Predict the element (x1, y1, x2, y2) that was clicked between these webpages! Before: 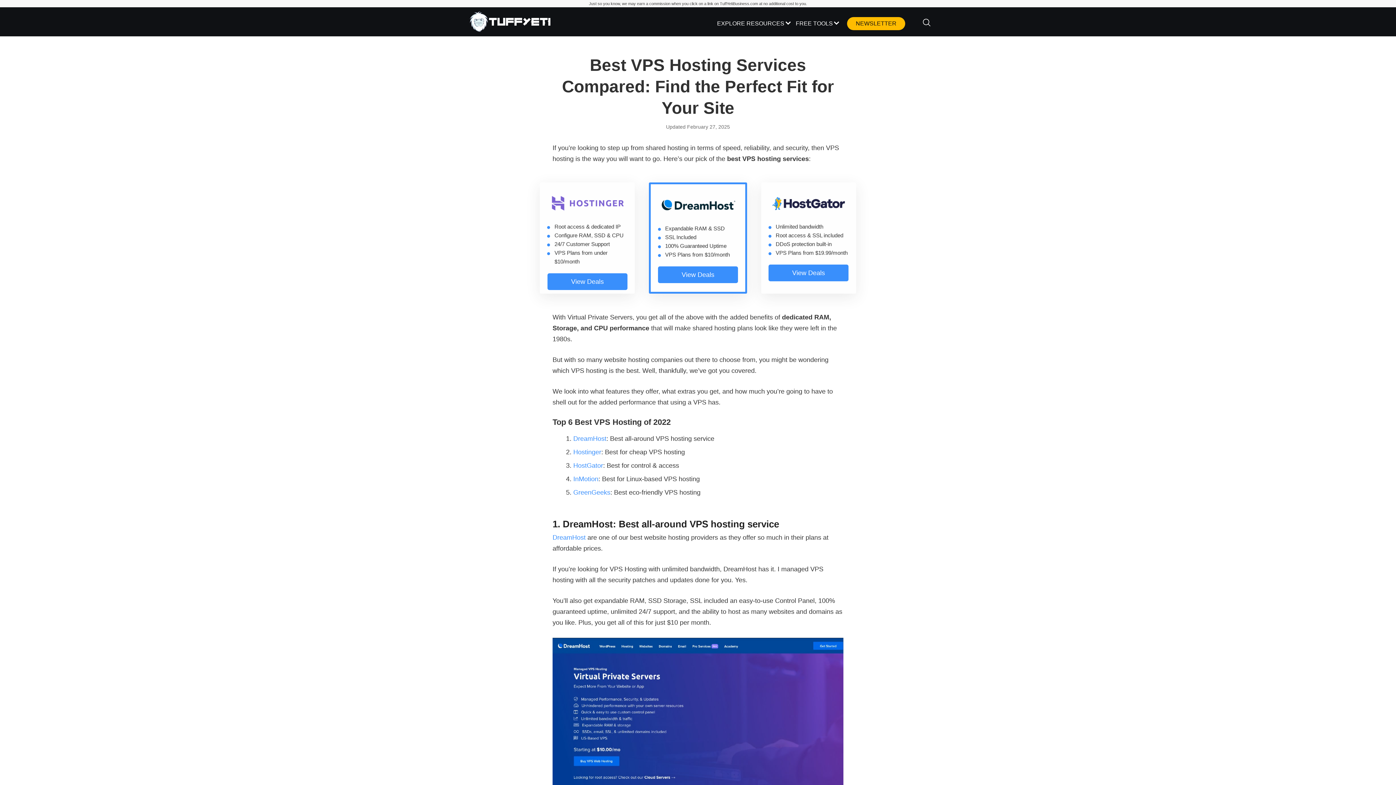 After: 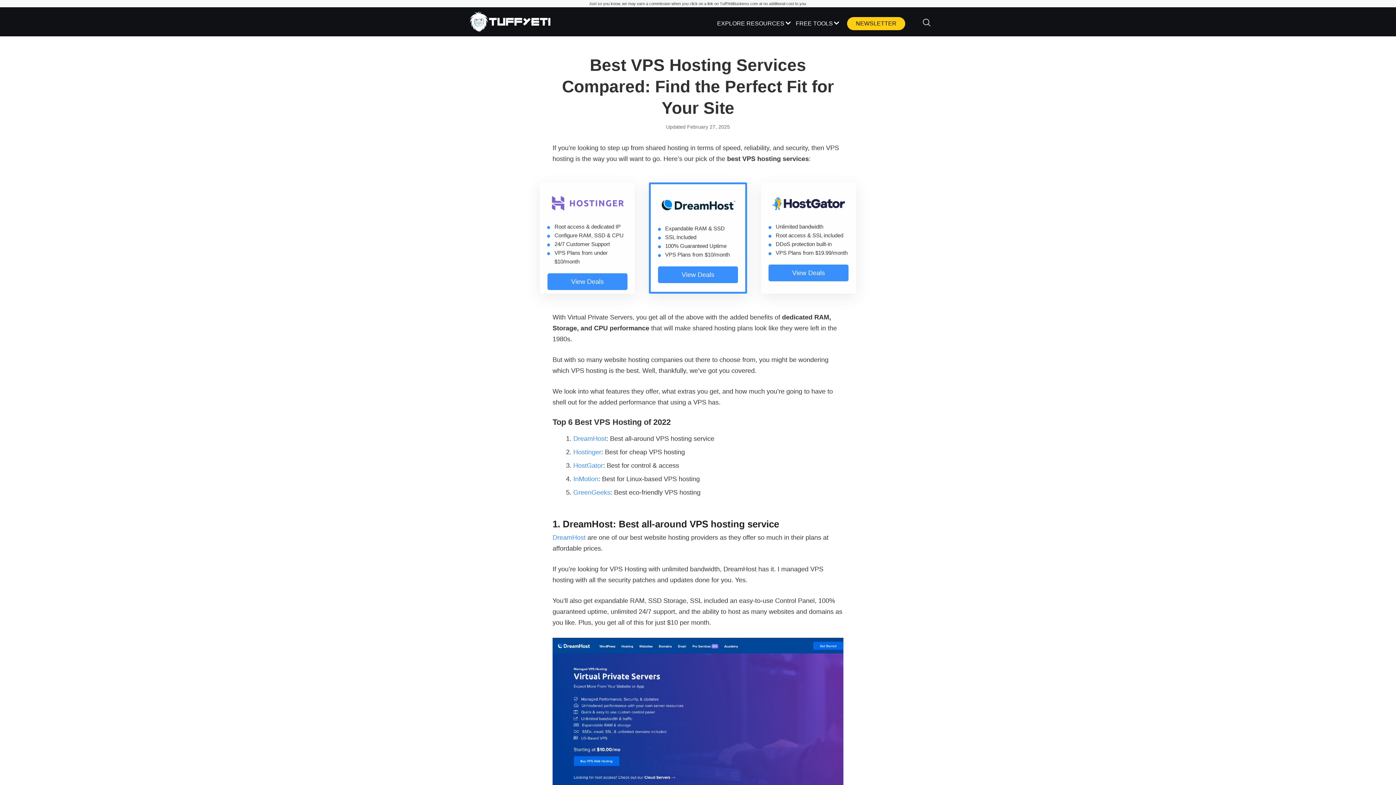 Action: bbox: (847, 17, 905, 30) label: NEWSLETTER